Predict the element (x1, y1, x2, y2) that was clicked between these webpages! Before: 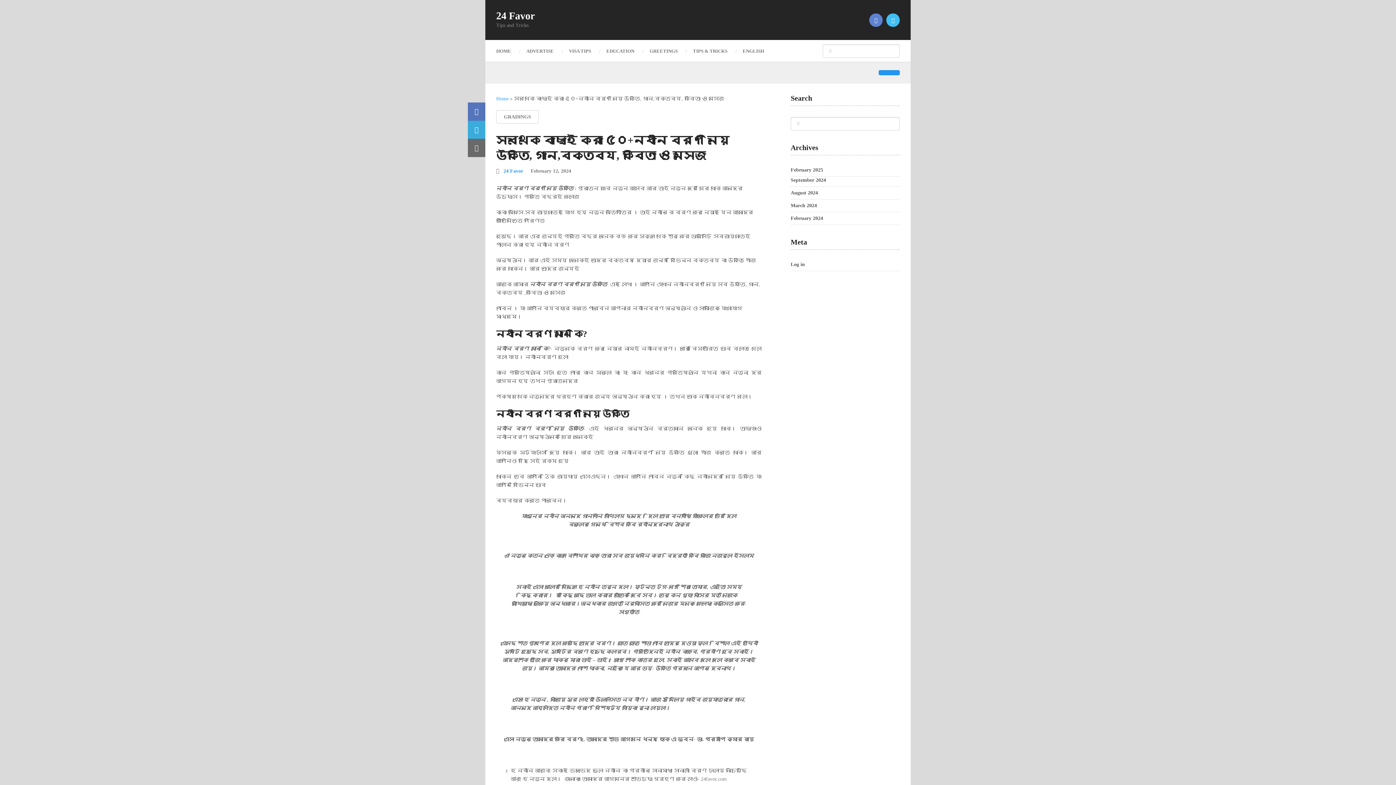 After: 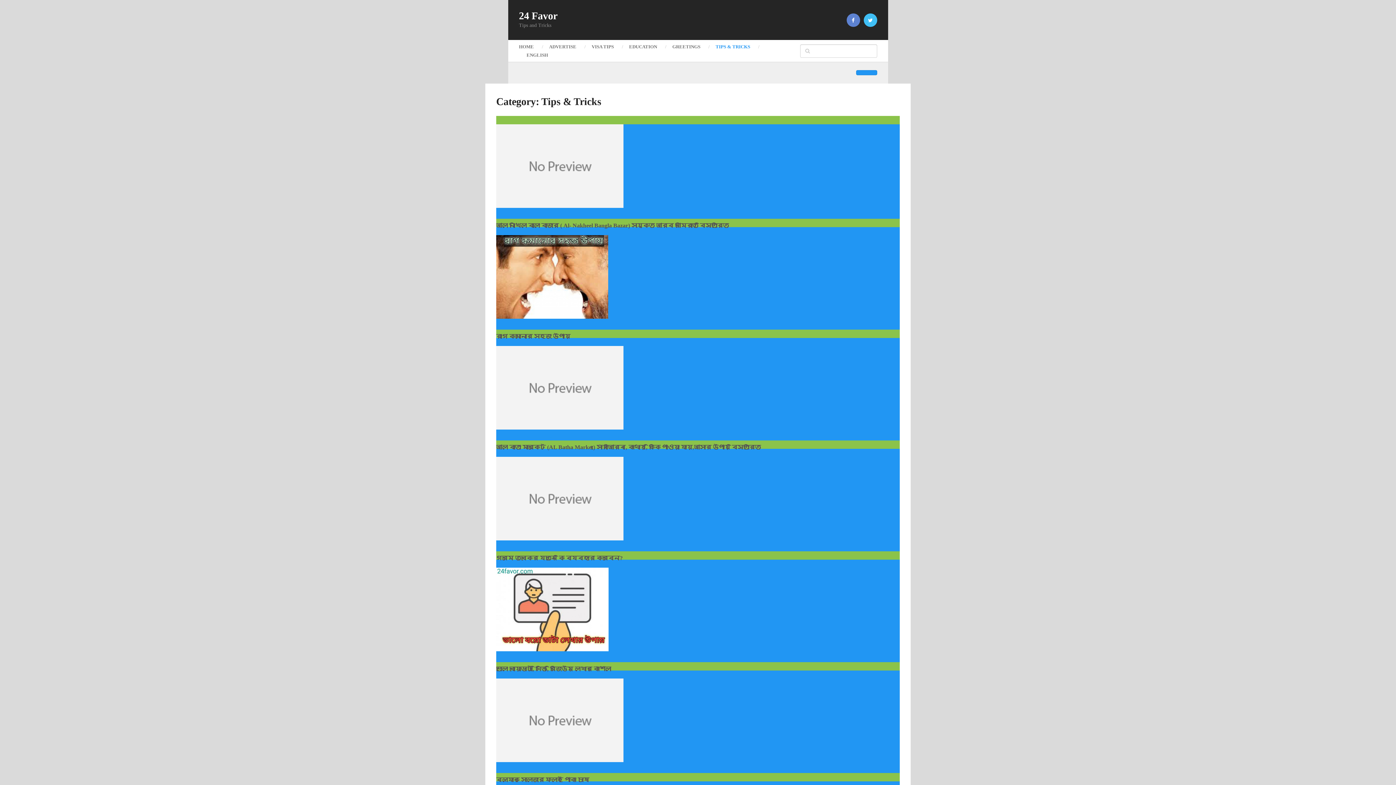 Action: label: TIPS & TRICKS bbox: (685, 46, 735, 55)